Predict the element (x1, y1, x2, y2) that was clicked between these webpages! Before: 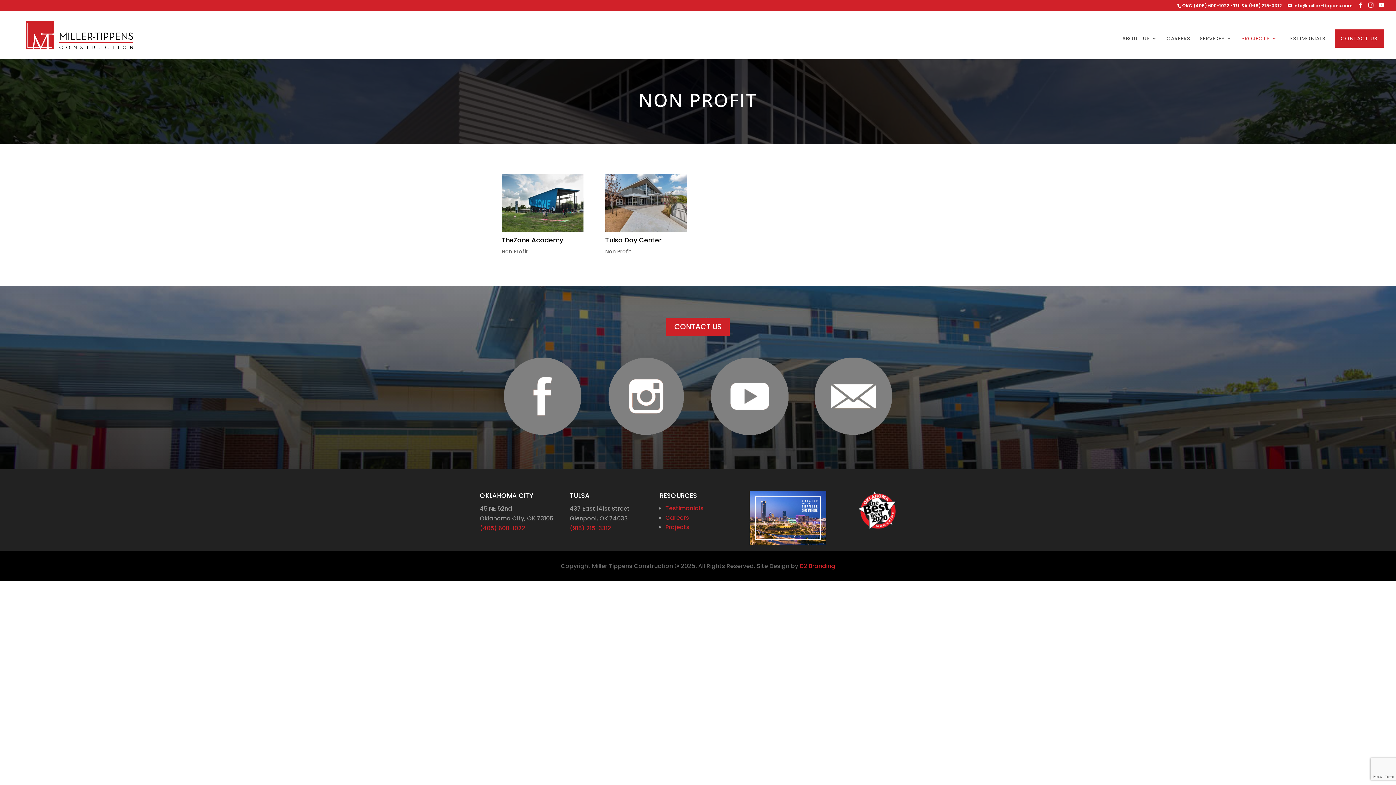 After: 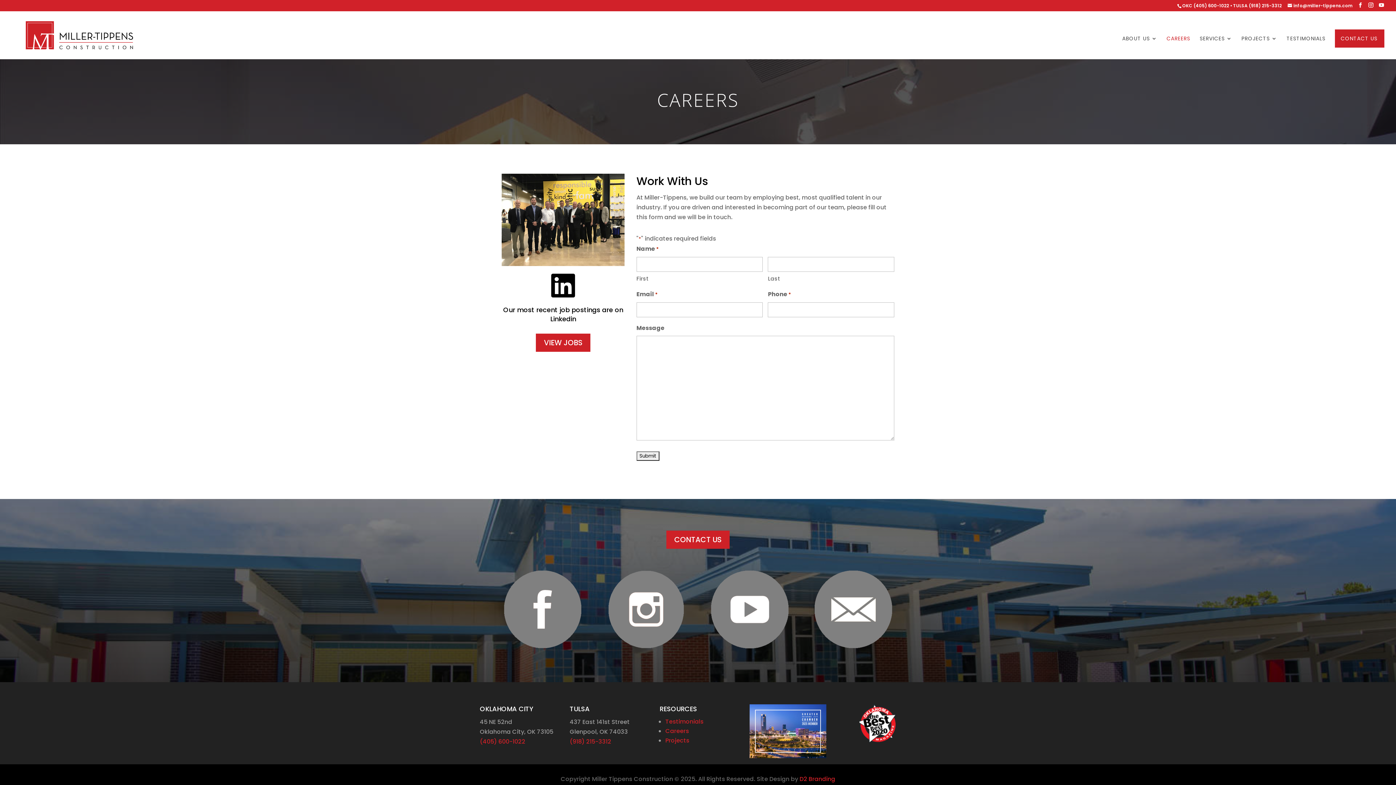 Action: bbox: (665, 513, 689, 522) label: Careers